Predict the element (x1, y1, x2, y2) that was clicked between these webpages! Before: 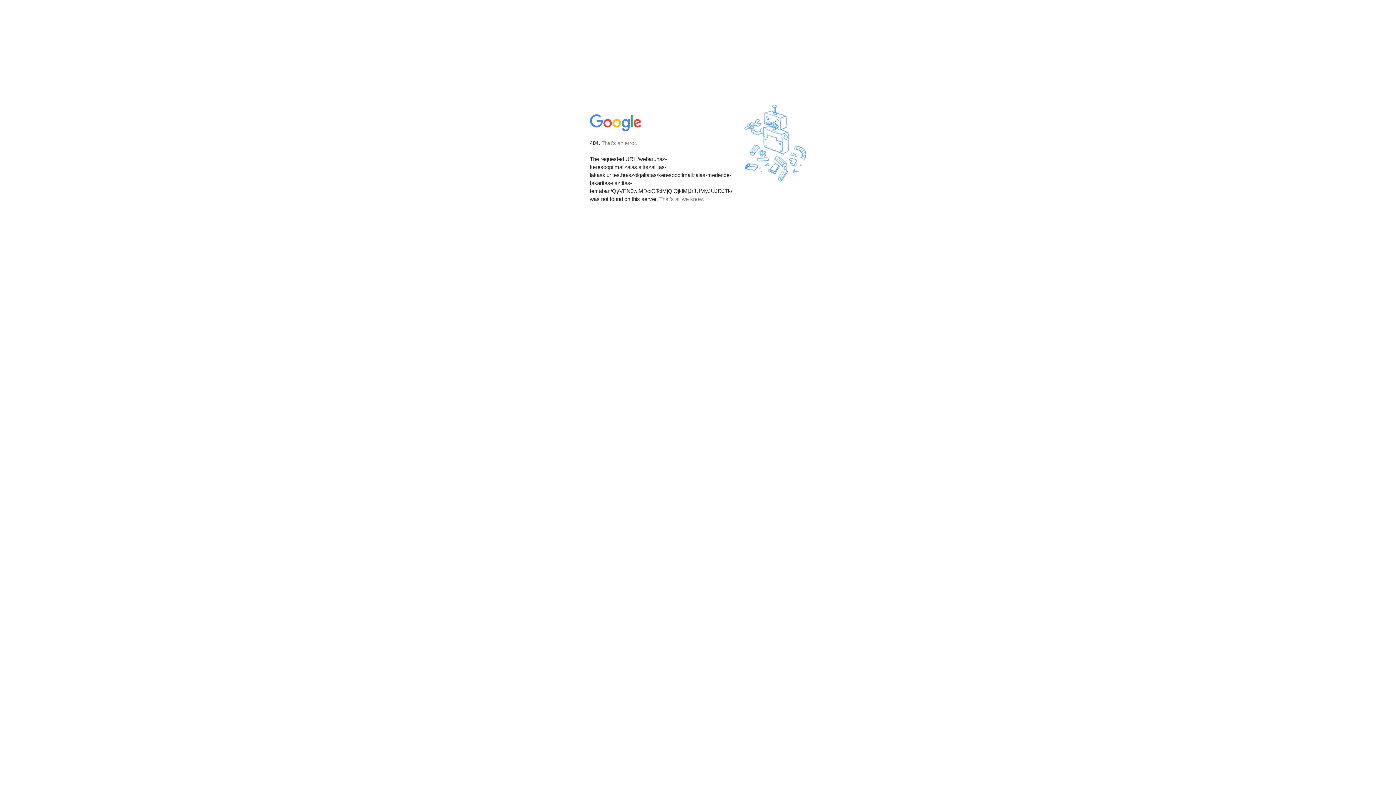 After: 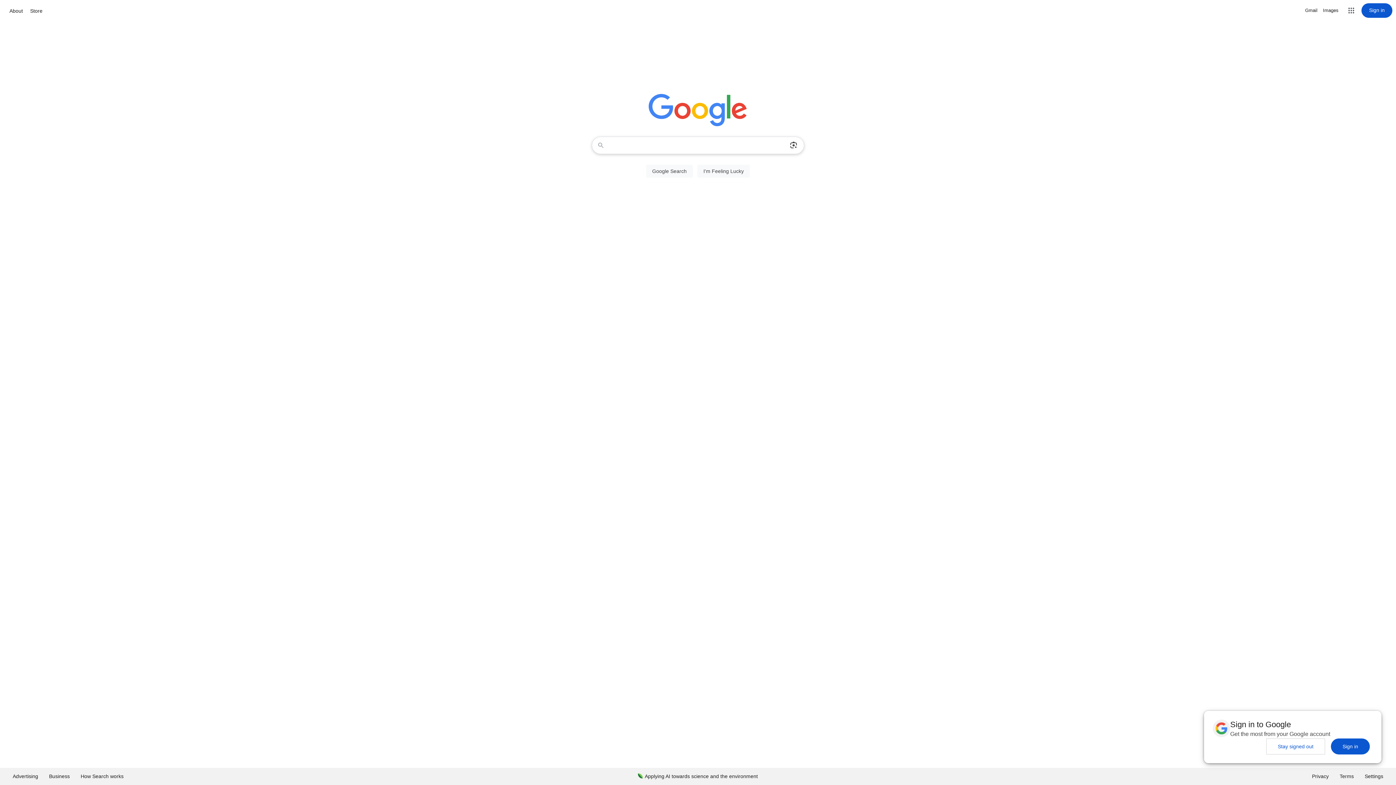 Action: bbox: (590, 127, 642, 134)